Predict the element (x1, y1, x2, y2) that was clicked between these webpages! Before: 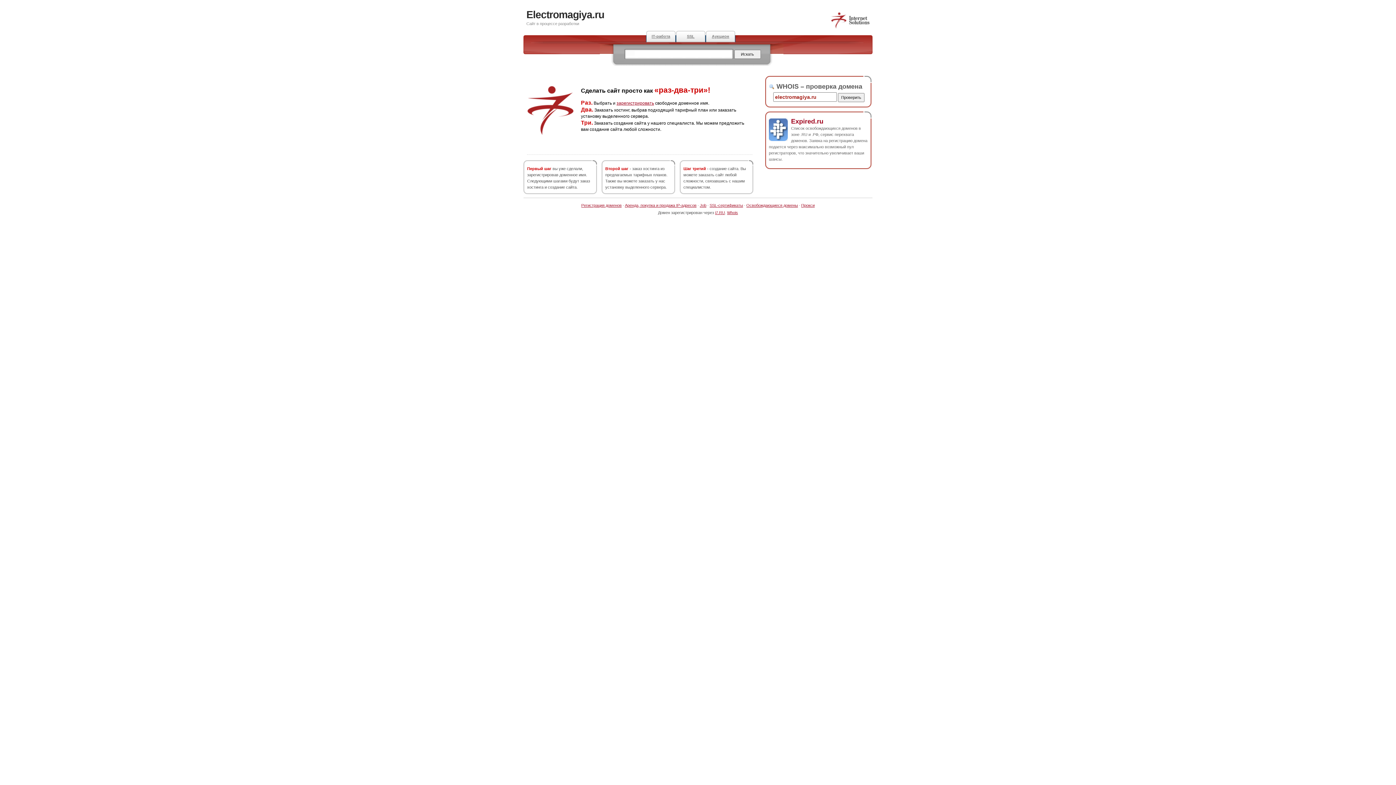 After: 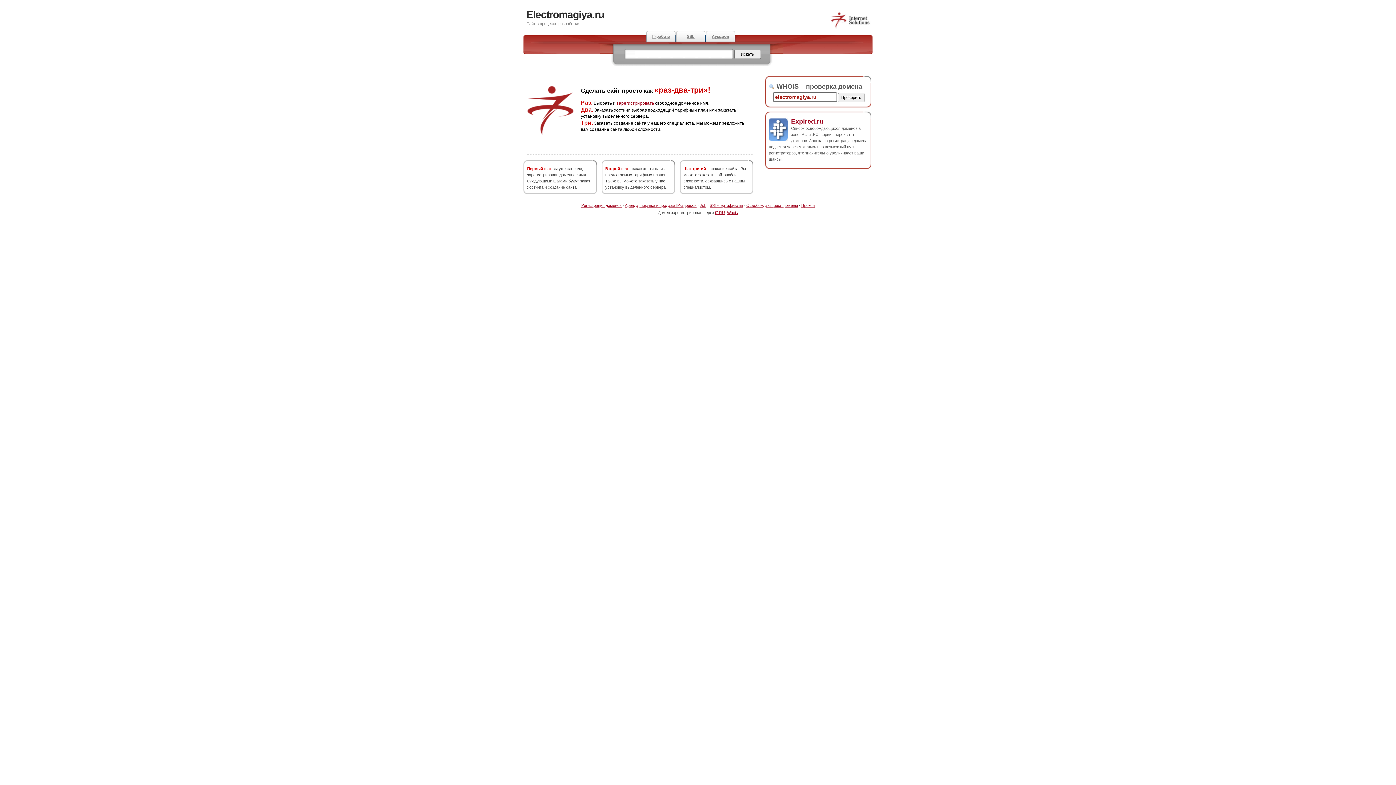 Action: bbox: (791, 117, 823, 124) label: Expired.ru